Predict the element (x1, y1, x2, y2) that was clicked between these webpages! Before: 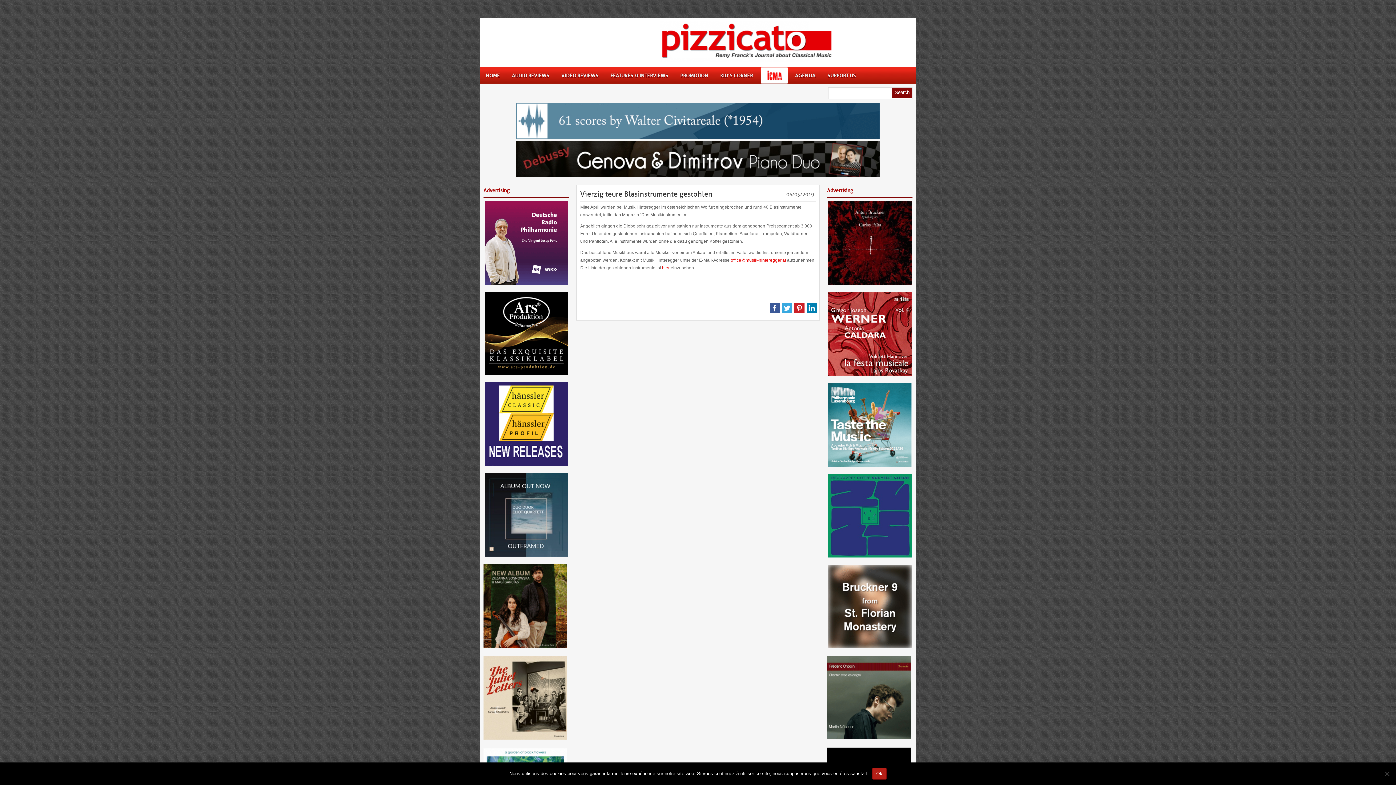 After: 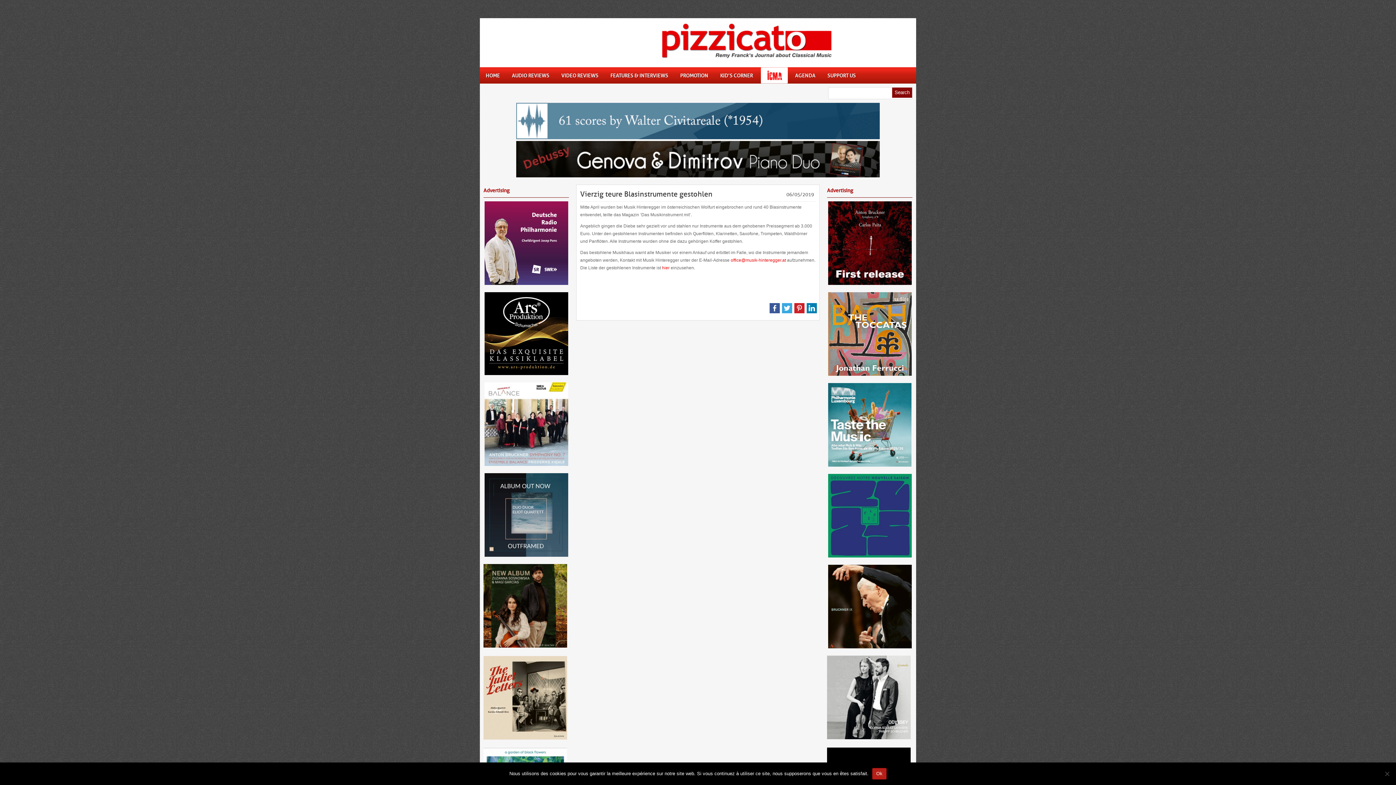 Action: bbox: (483, 736, 567, 741)